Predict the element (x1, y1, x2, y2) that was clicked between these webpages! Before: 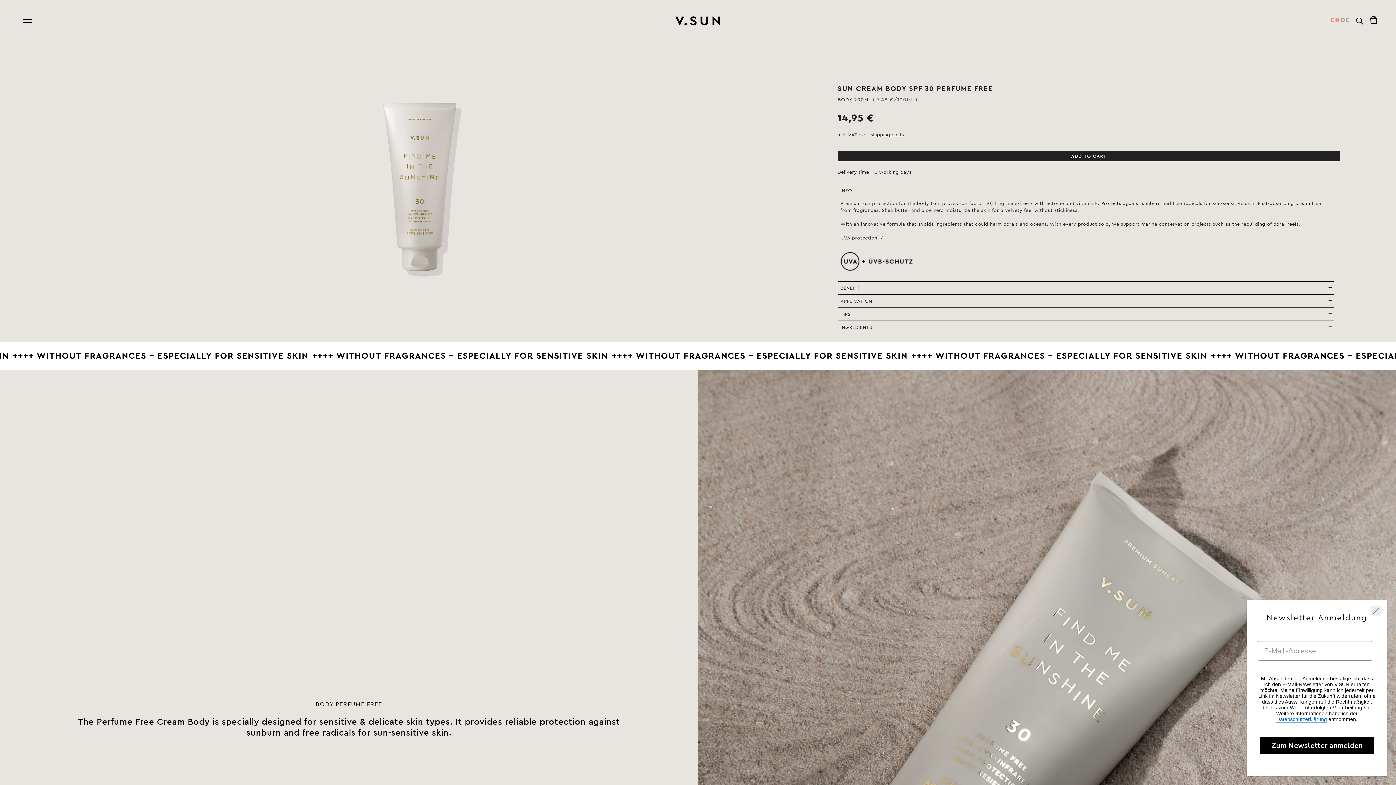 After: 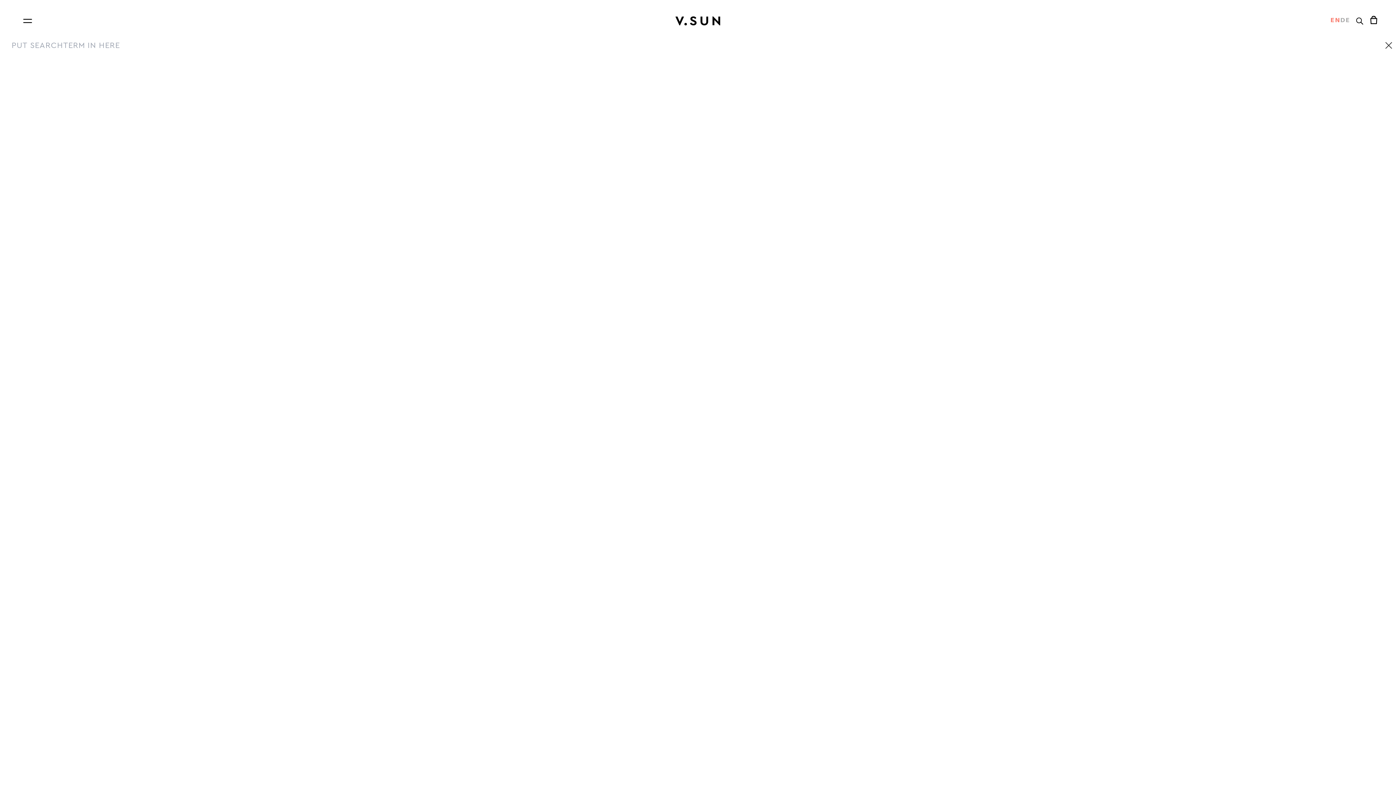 Action: label: Search bbox: (1353, 12, 1366, 29)